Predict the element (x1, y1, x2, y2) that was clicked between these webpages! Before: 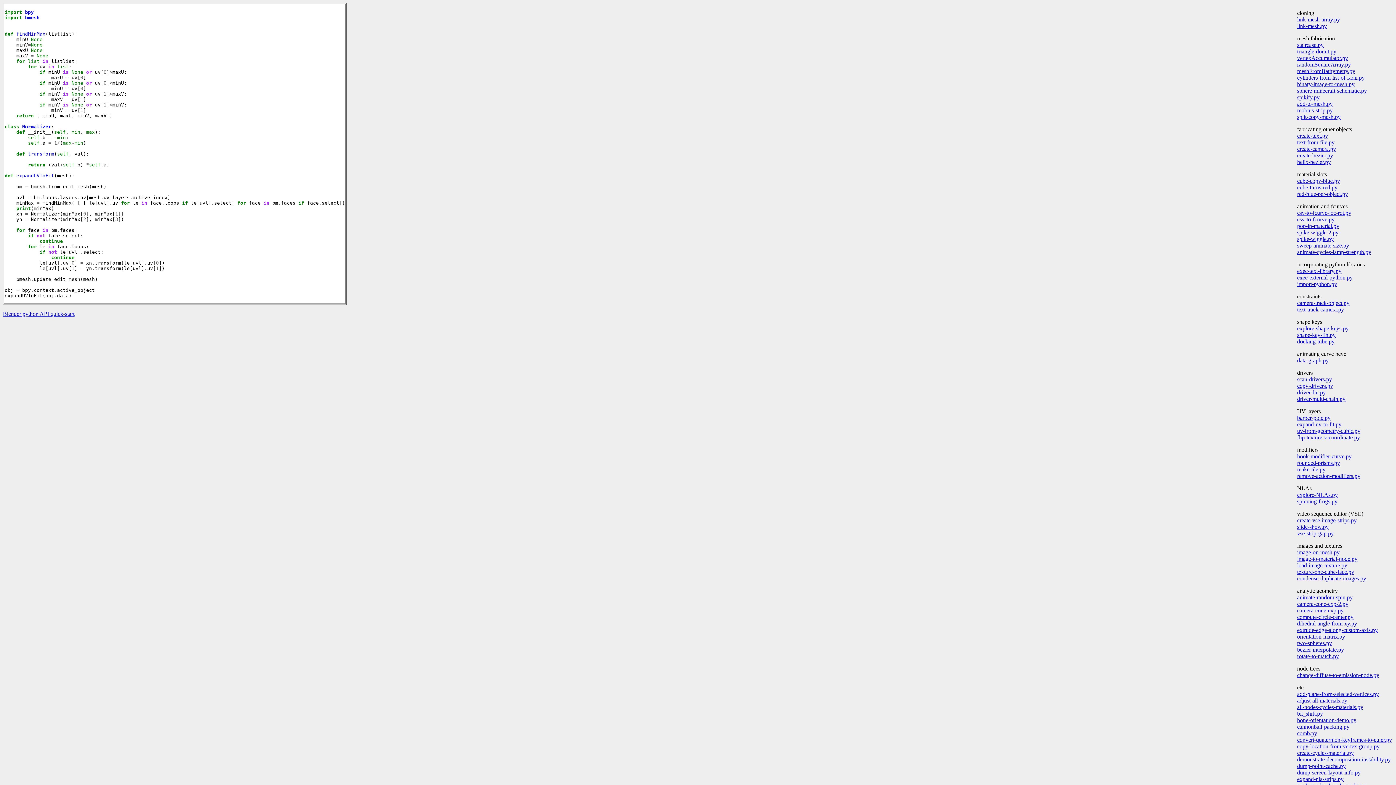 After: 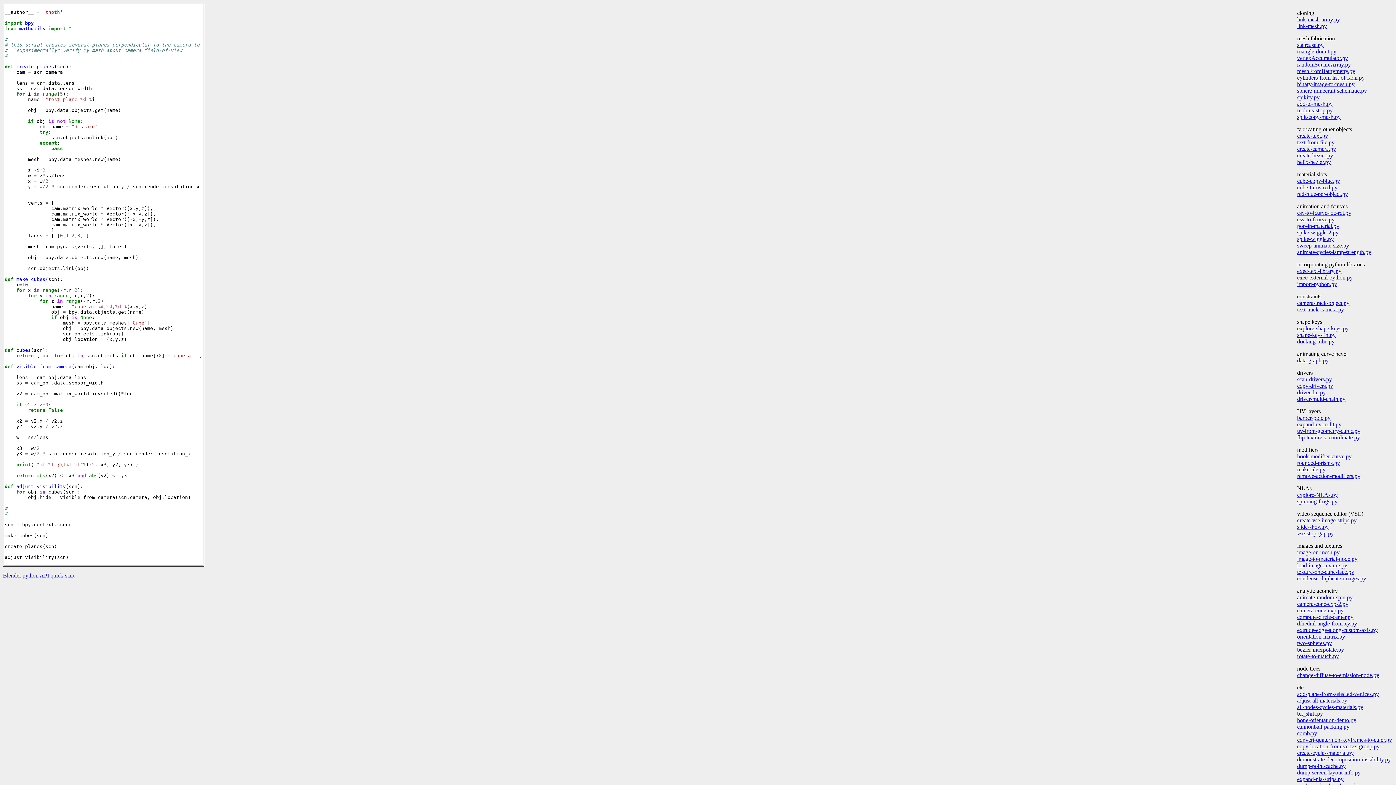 Action: label: camera-cone-exp.py bbox: (1297, 607, 1344, 613)